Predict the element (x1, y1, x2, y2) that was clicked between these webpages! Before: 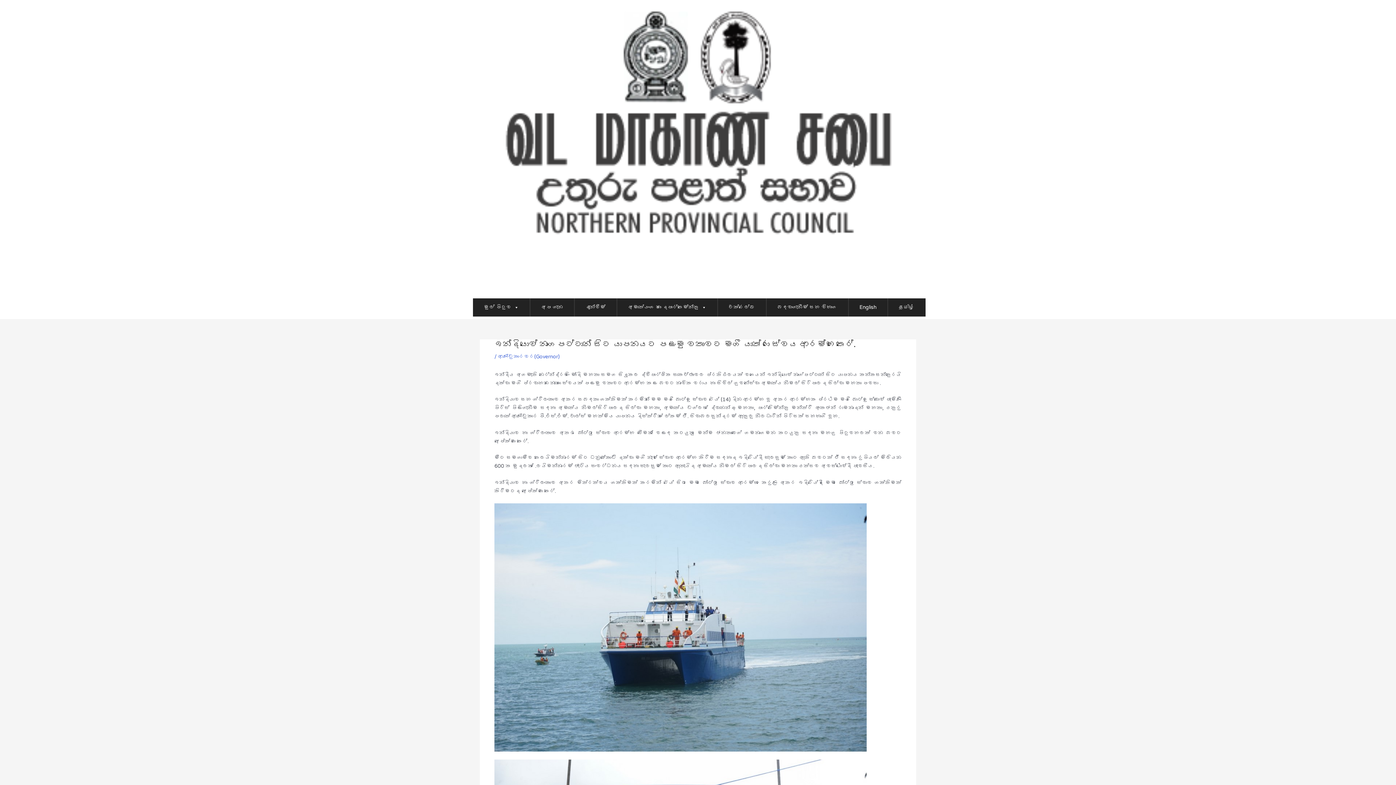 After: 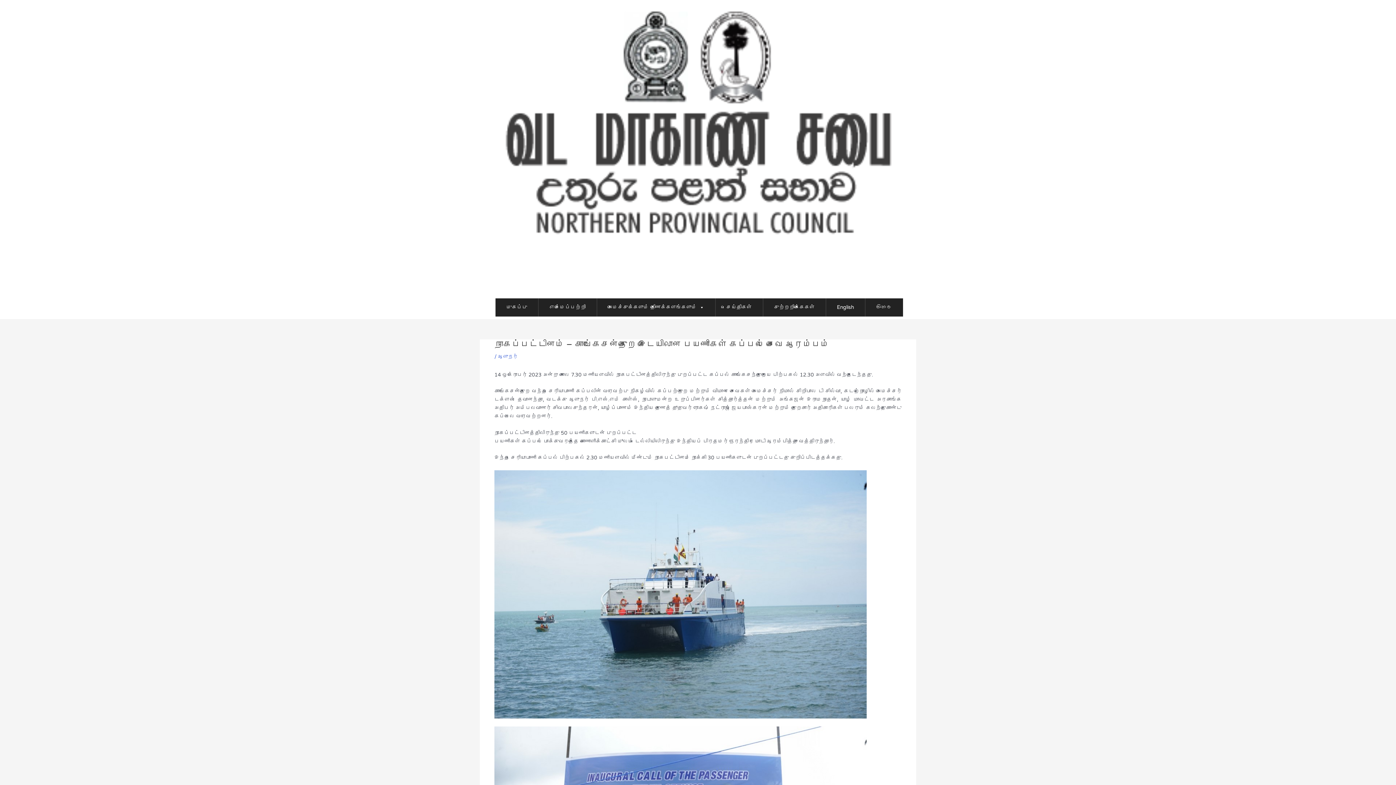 Action: bbox: (888, 298, 925, 316) label: தமிழ்